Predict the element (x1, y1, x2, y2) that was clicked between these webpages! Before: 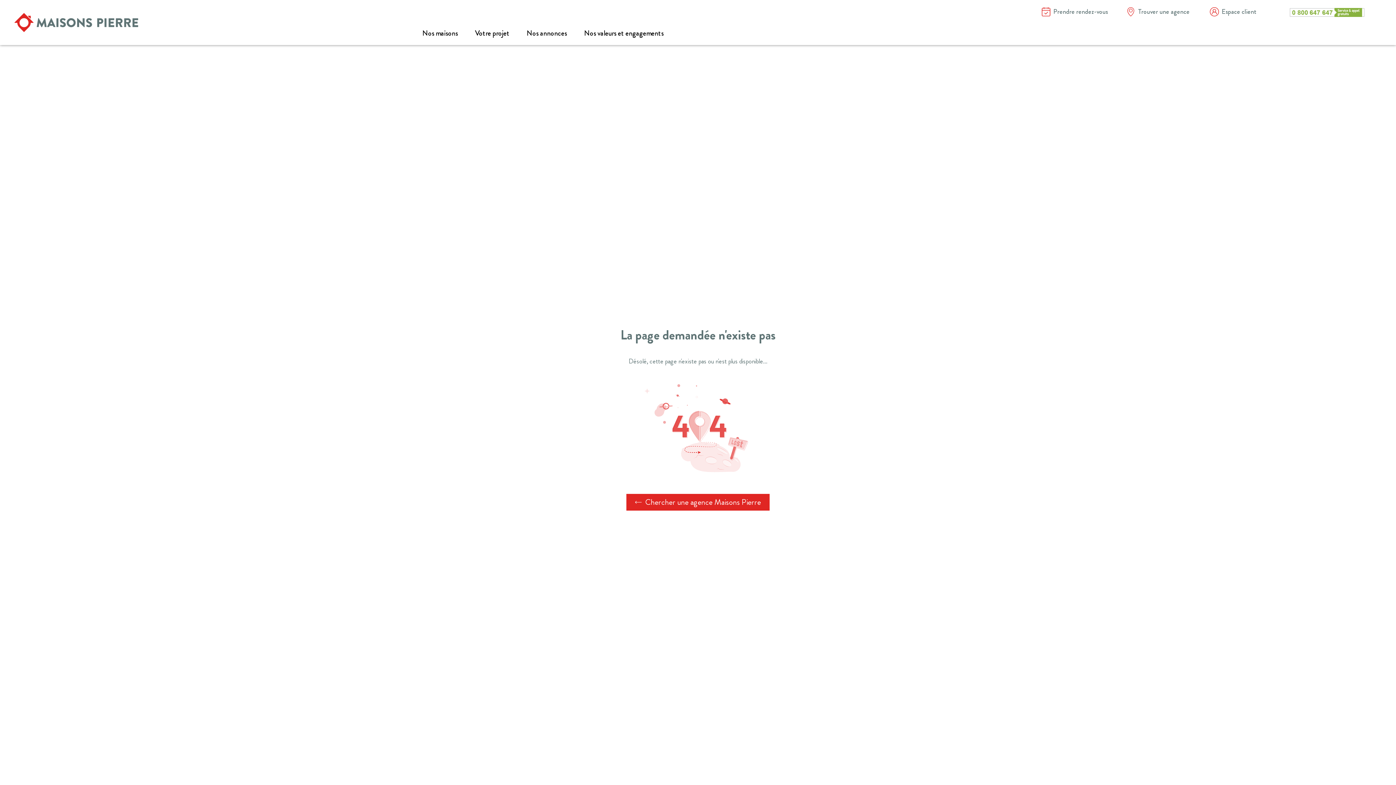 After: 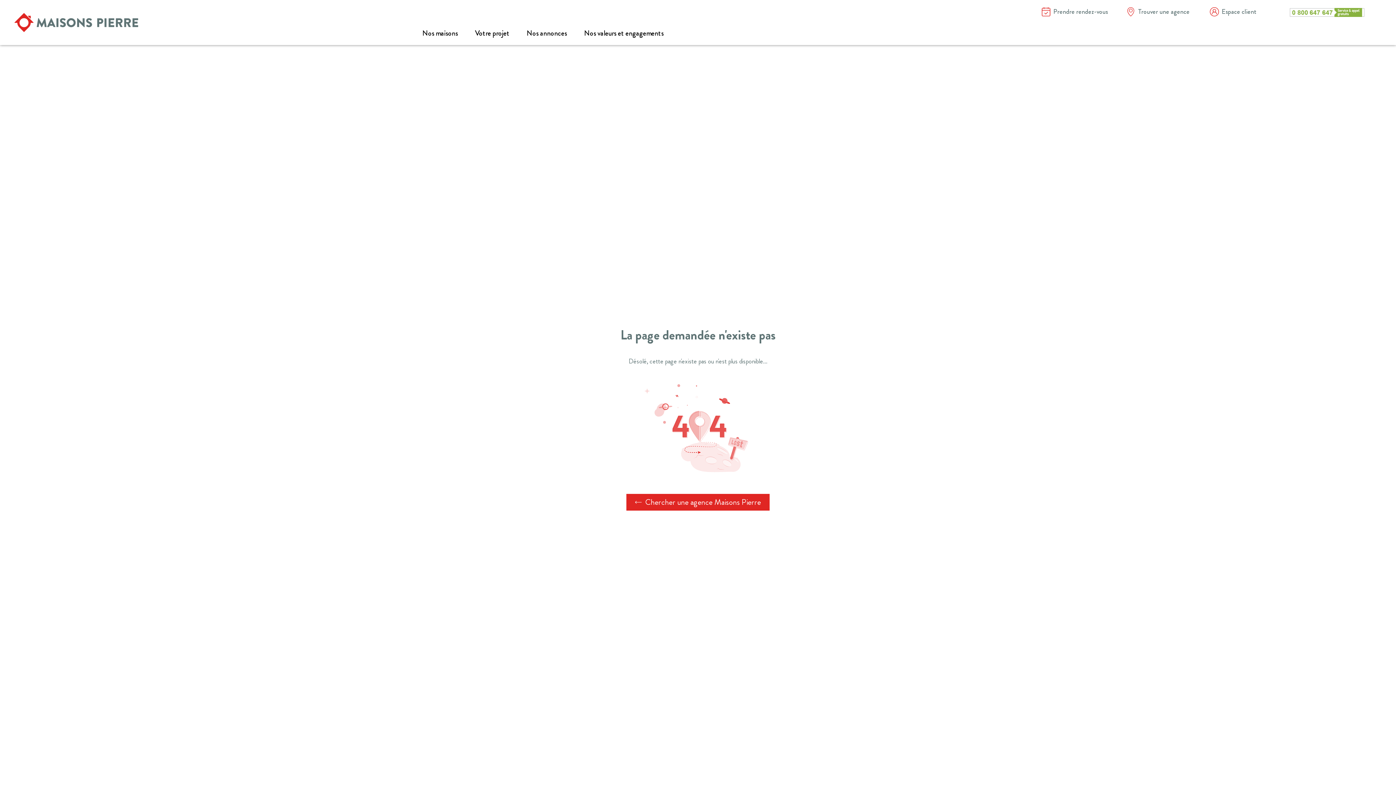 Action: bbox: (1290, 7, 1364, 17)